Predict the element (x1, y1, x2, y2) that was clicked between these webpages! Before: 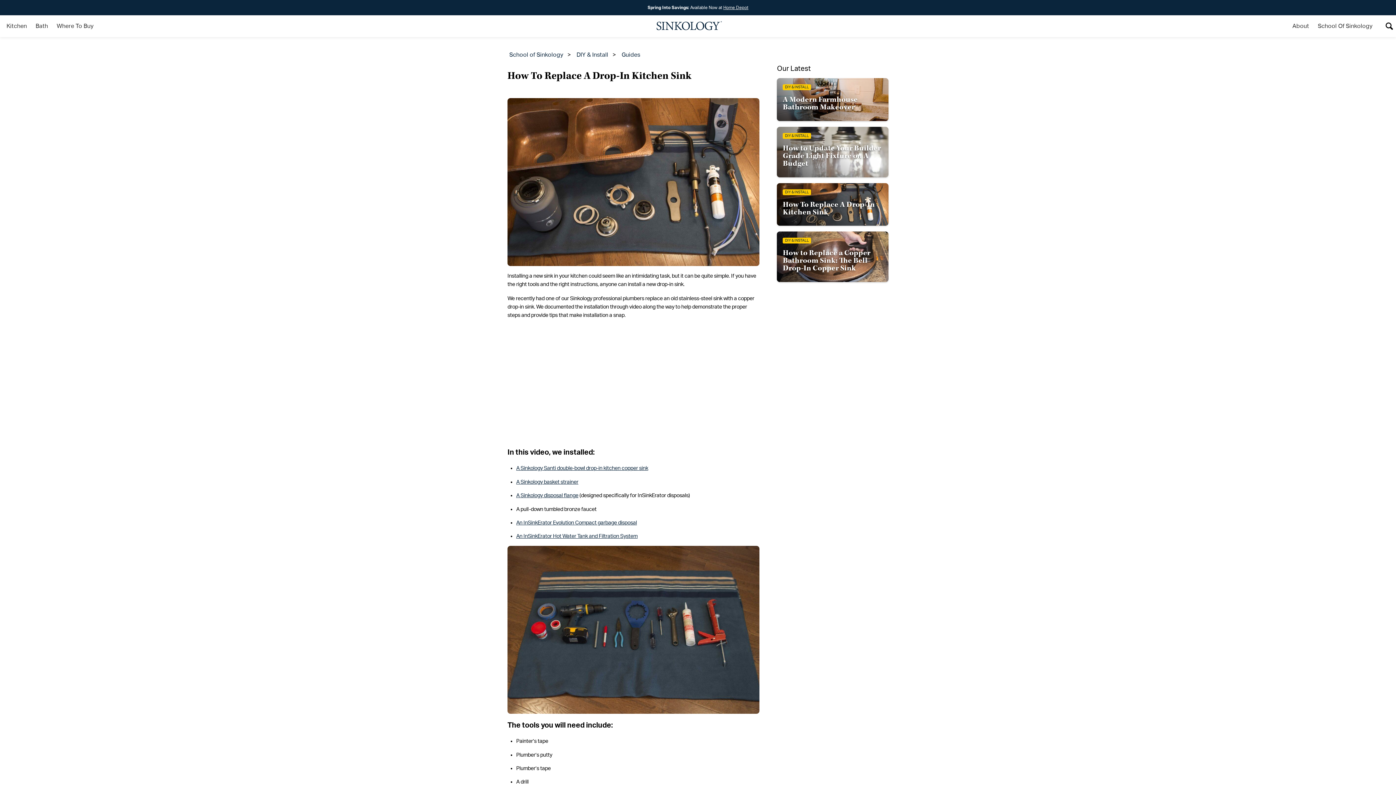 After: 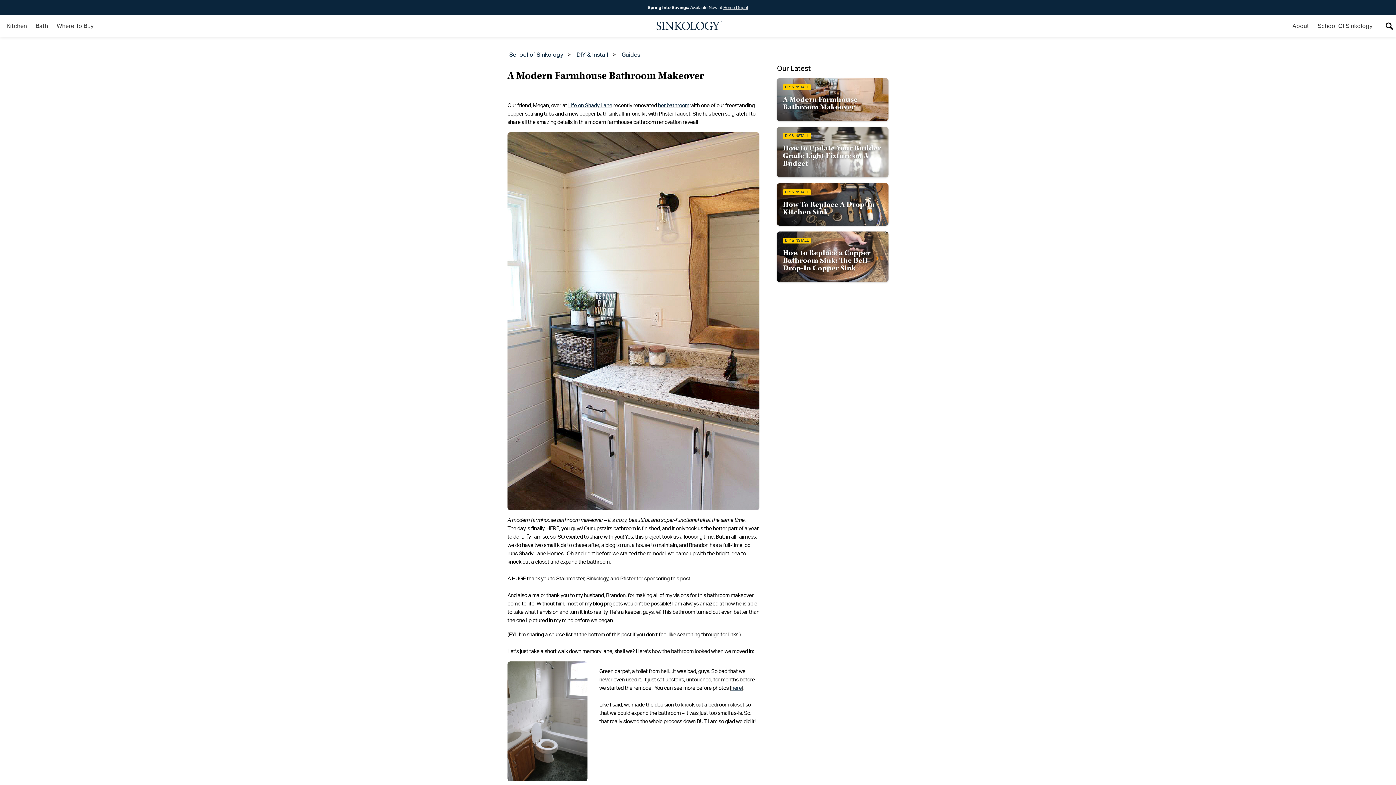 Action: bbox: (783, 94, 857, 112) label: A Modern Farmhouse Bathroom Makeover